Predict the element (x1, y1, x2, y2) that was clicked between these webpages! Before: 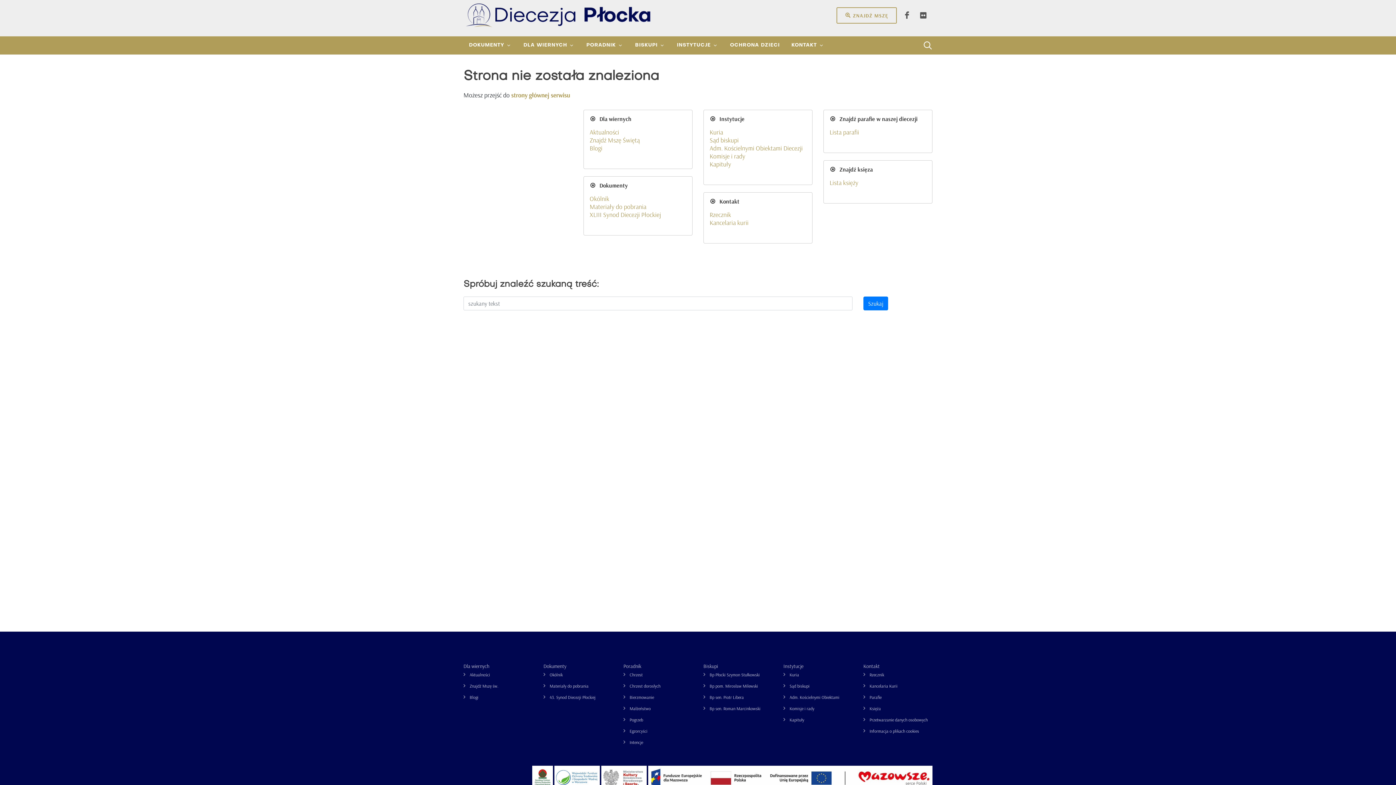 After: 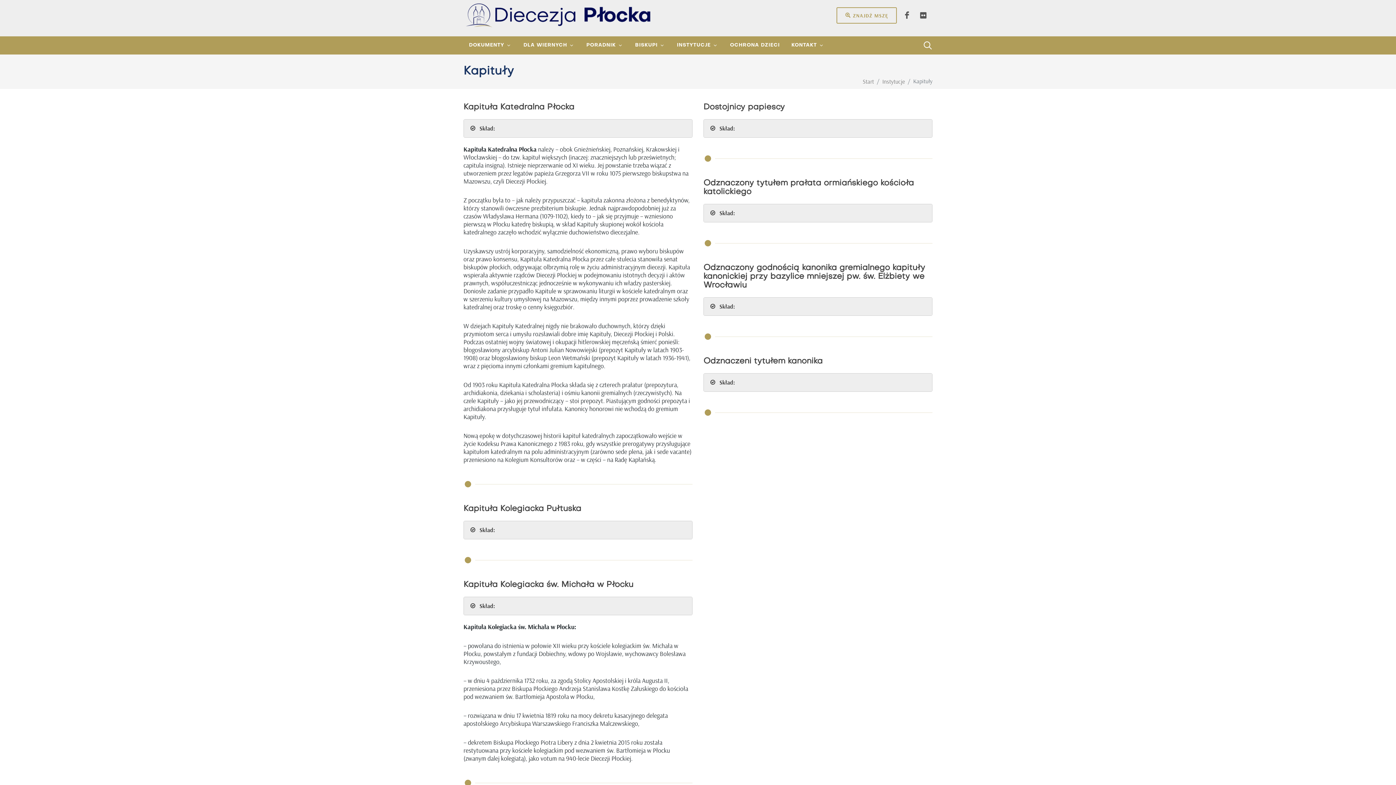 Action: label: Kapituły bbox: (709, 160, 731, 168)